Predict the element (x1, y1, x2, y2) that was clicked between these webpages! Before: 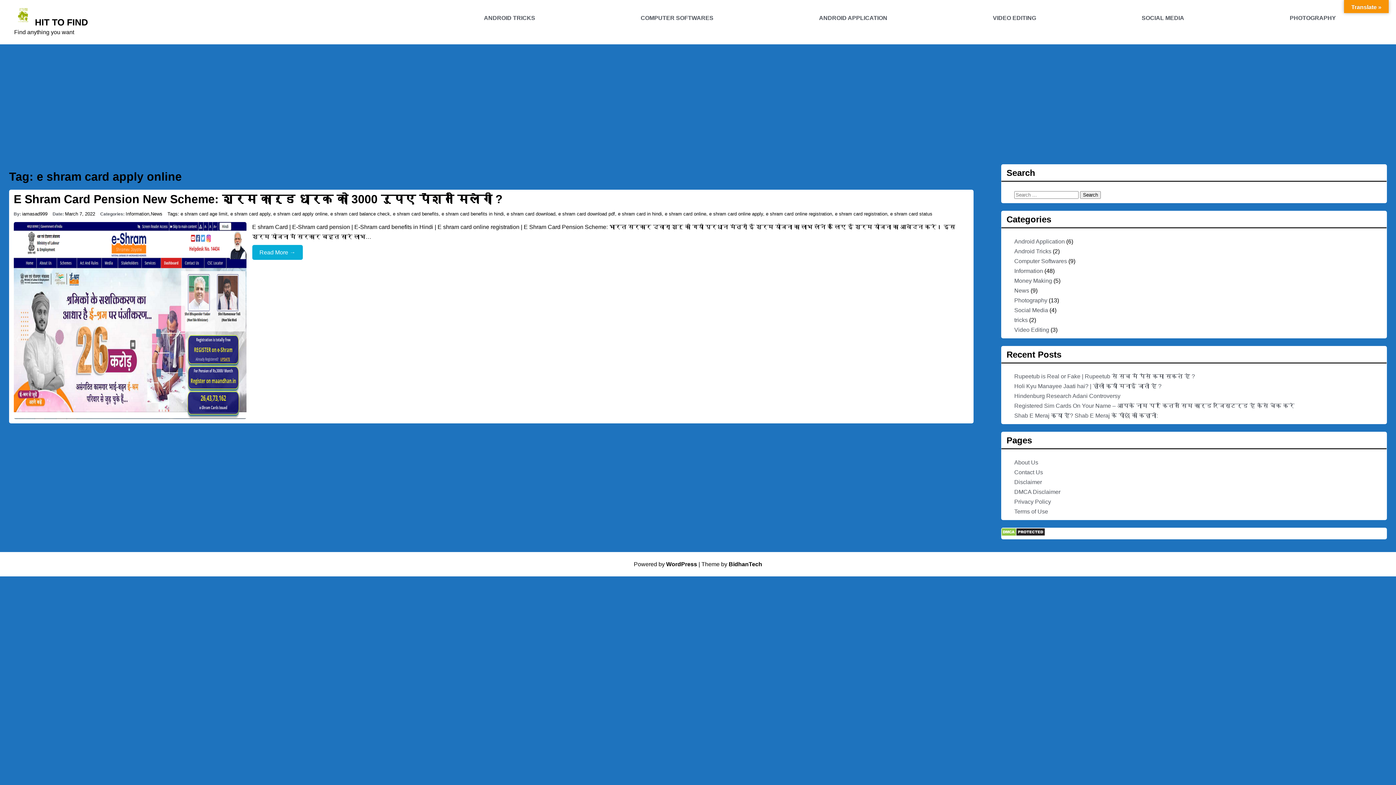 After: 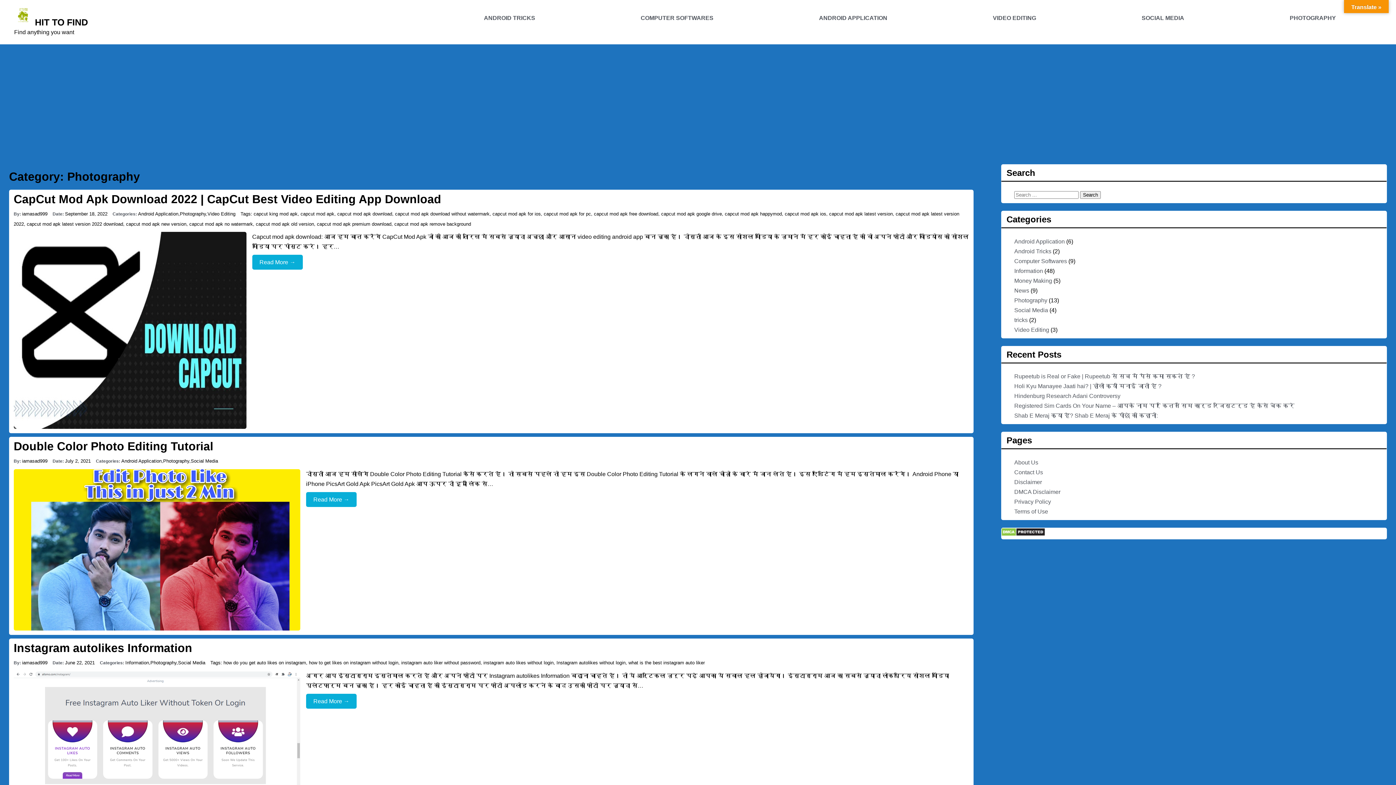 Action: label: Photography bbox: (1014, 297, 1047, 303)